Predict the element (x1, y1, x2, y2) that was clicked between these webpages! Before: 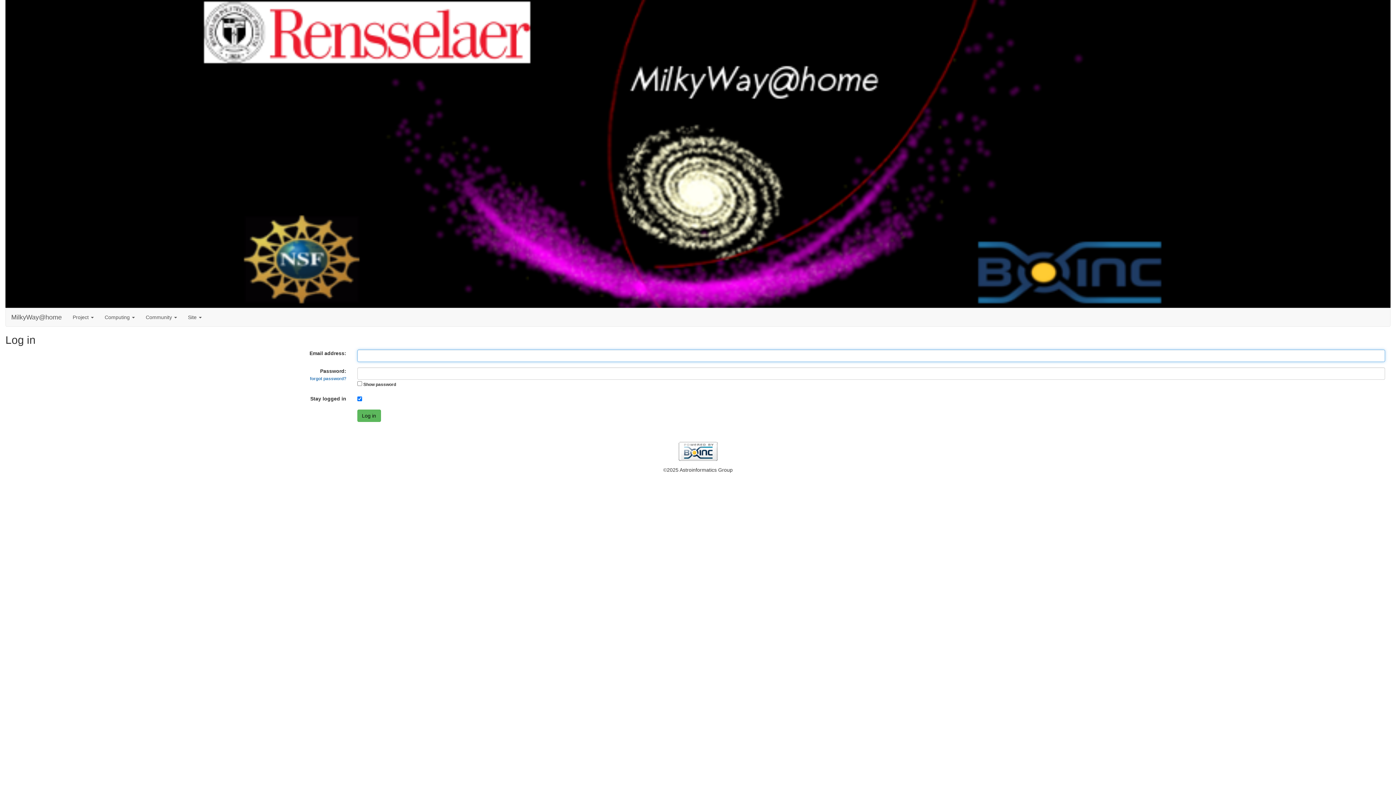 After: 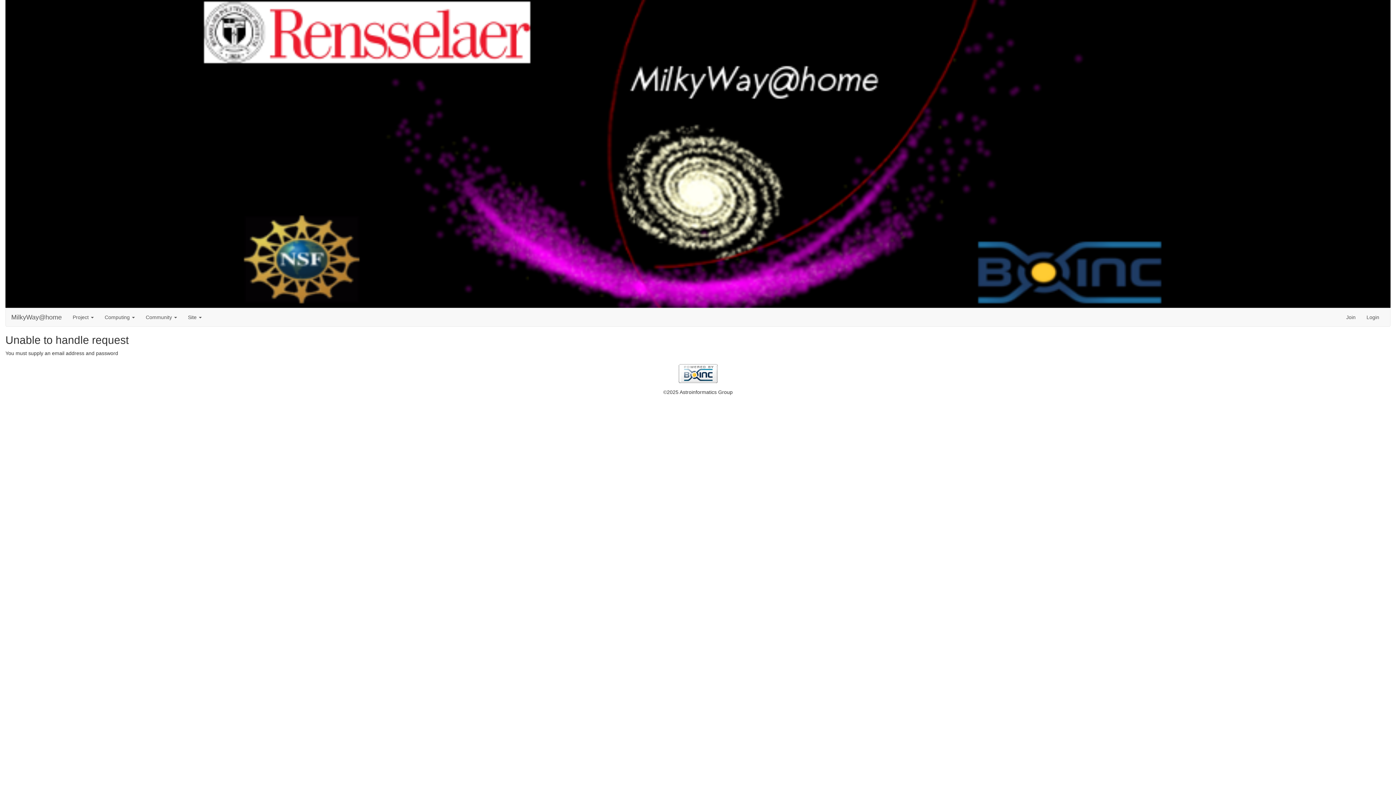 Action: label: Log in bbox: (357, 409, 380, 422)